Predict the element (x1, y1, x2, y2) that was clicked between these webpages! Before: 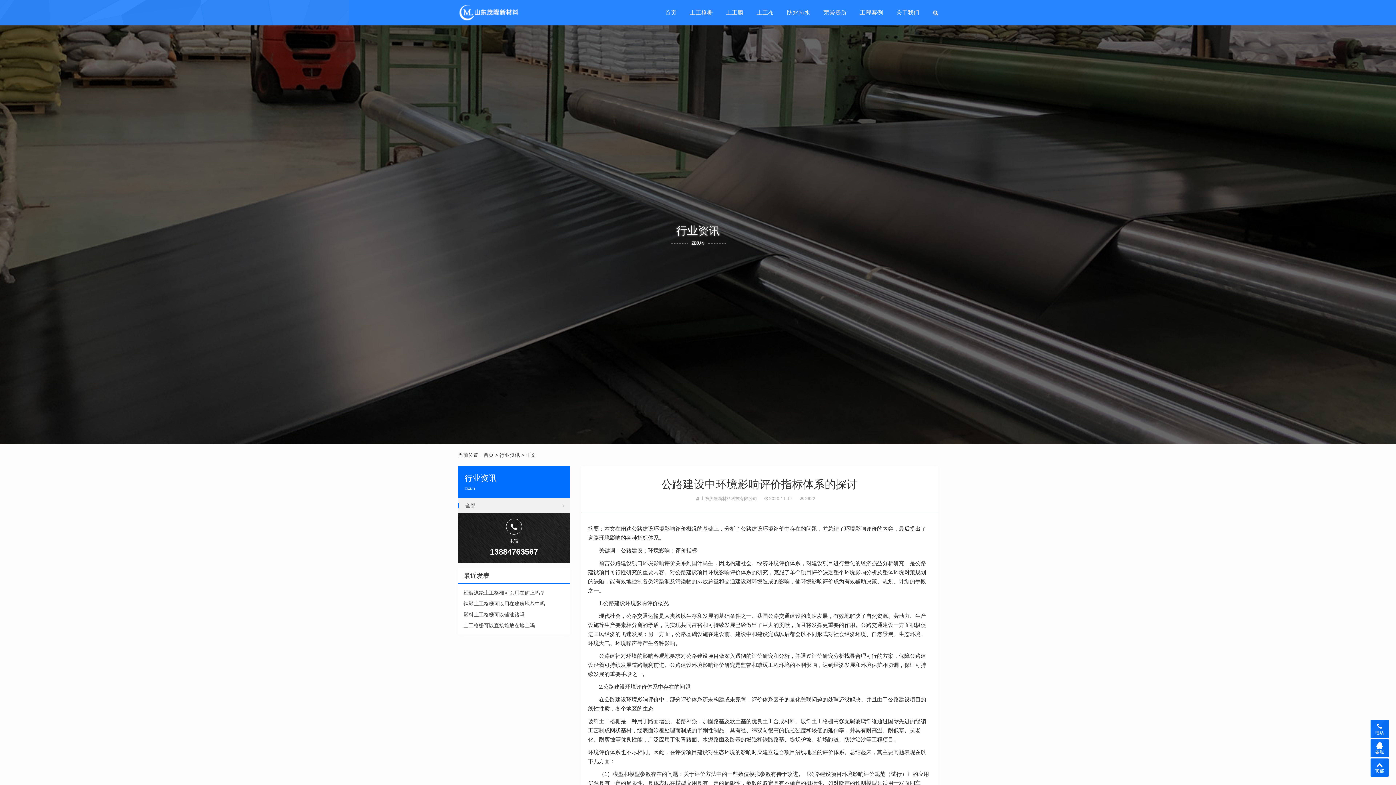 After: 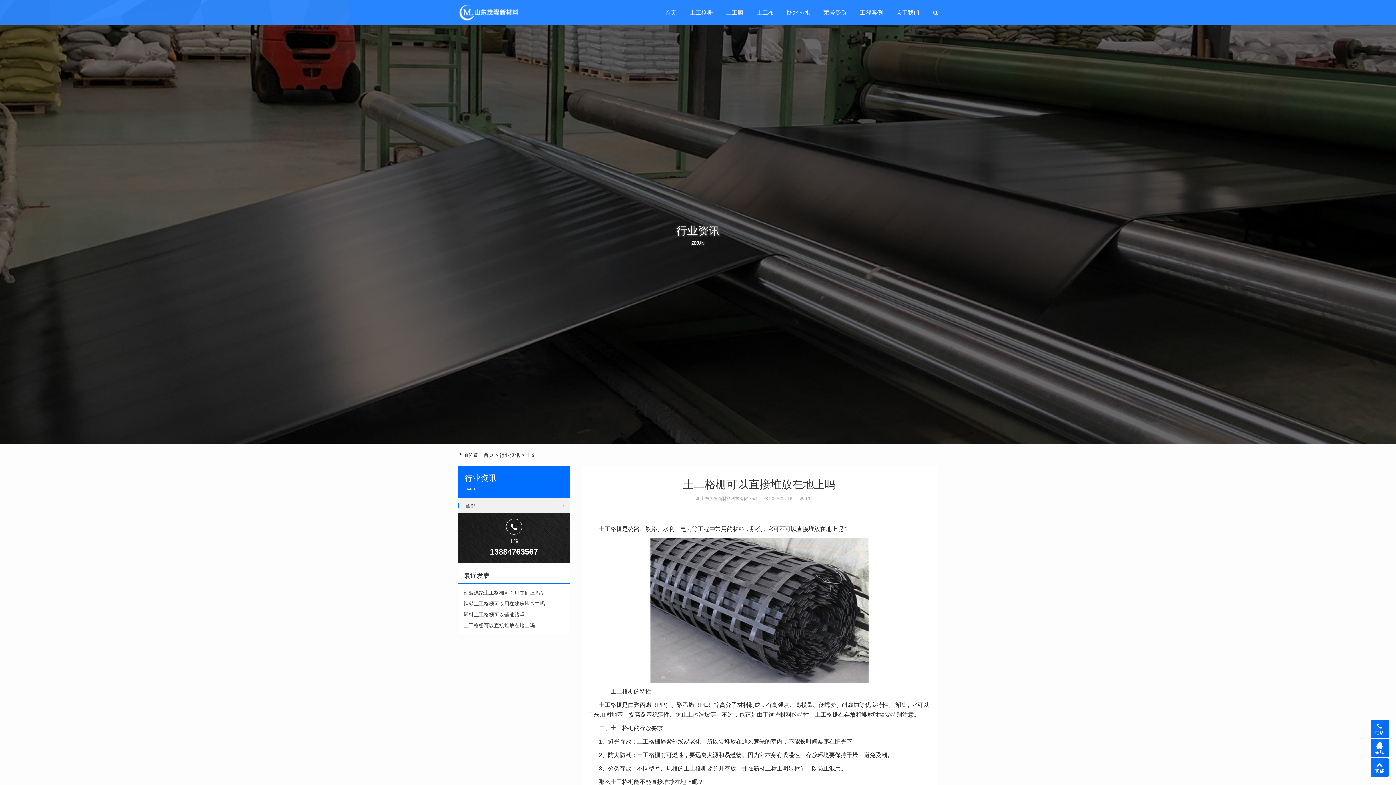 Action: label: 土工格栅可以直接堆放在地上吗 bbox: (463, 622, 534, 628)